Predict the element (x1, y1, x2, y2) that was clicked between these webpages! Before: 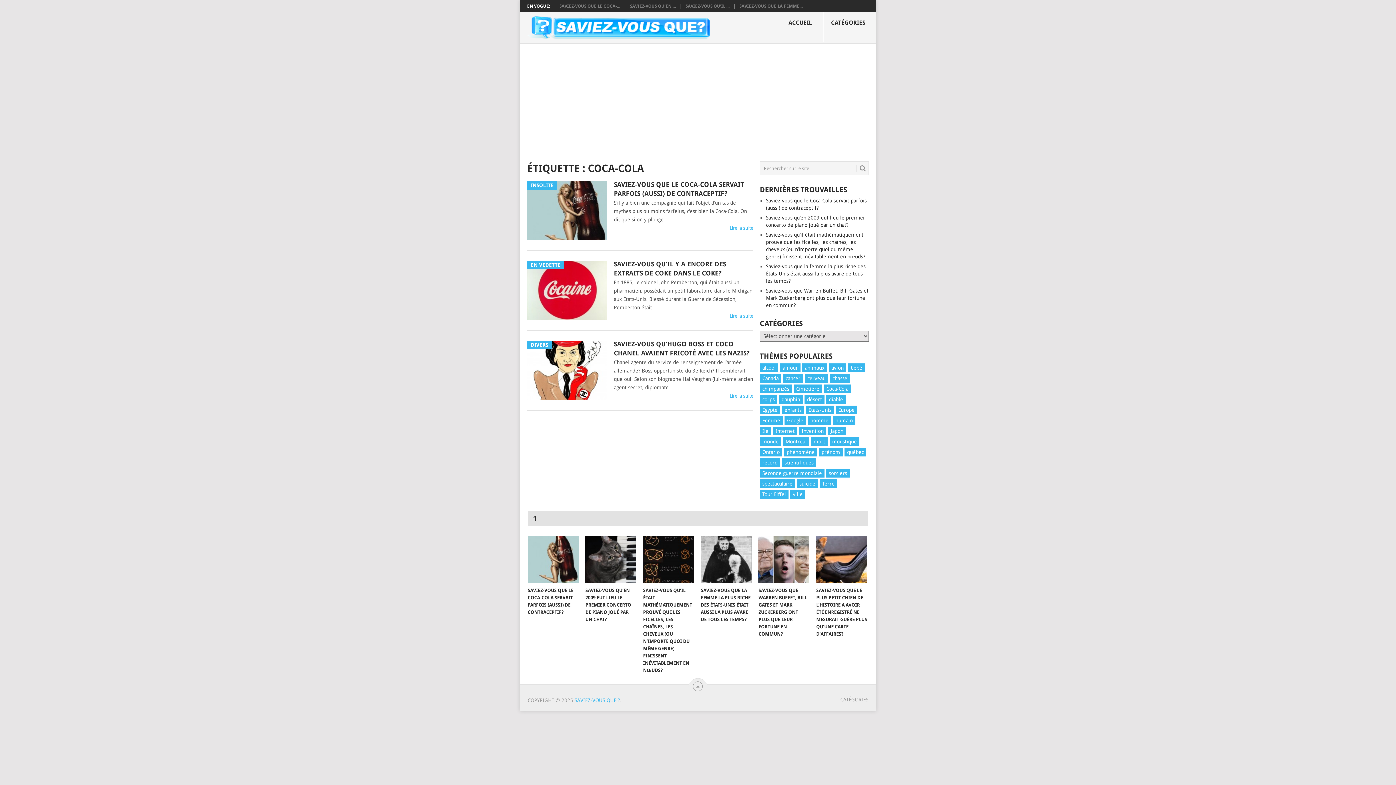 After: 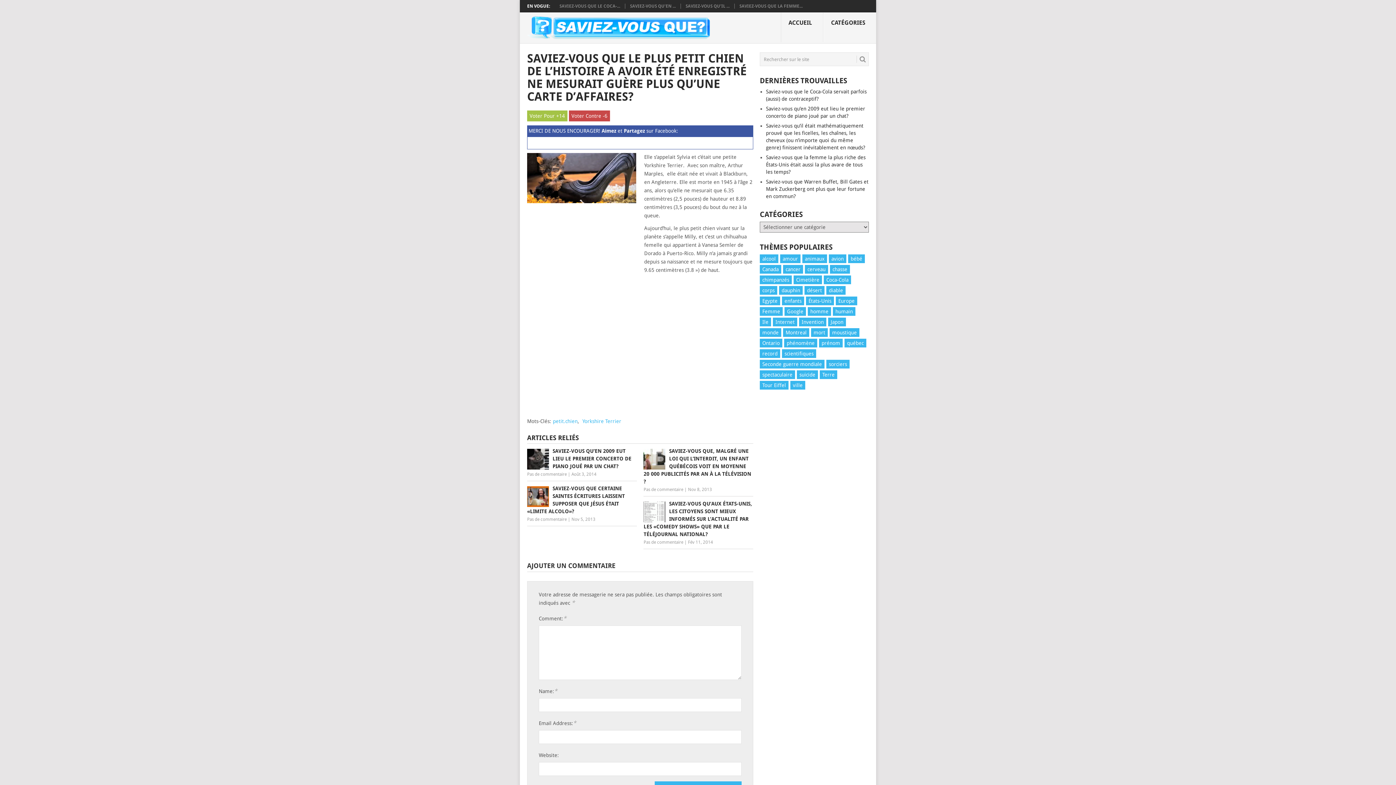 Action: bbox: (816, 536, 867, 583) label: SAVIEZ-VOUS QUE LE PLUS PETIT CHIEN DE L’HISTOIRE A AVOIR ÉTÉ ENREGISTRÉ NE MESURAIT GUÈRE PLUS QU’UNE CARTE D’AFFAIRES?